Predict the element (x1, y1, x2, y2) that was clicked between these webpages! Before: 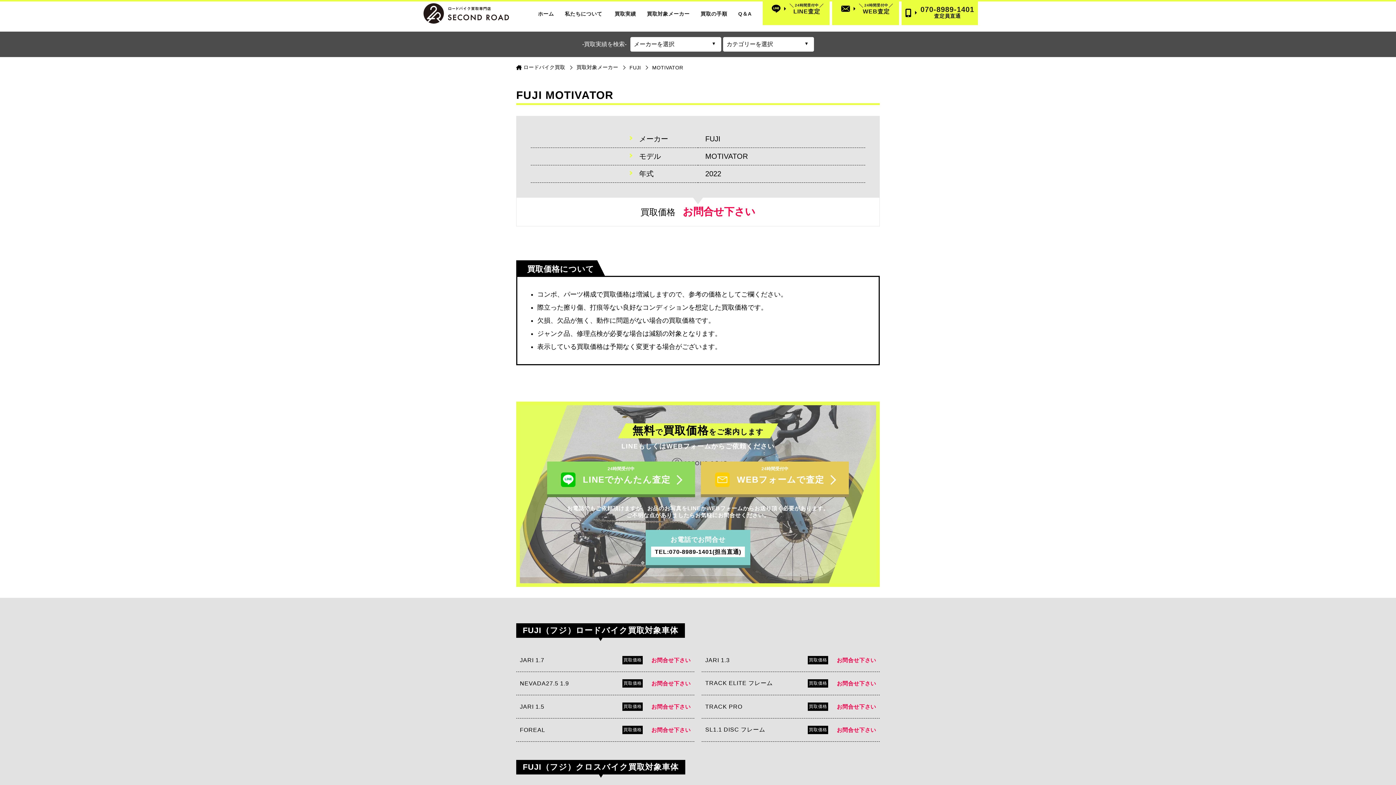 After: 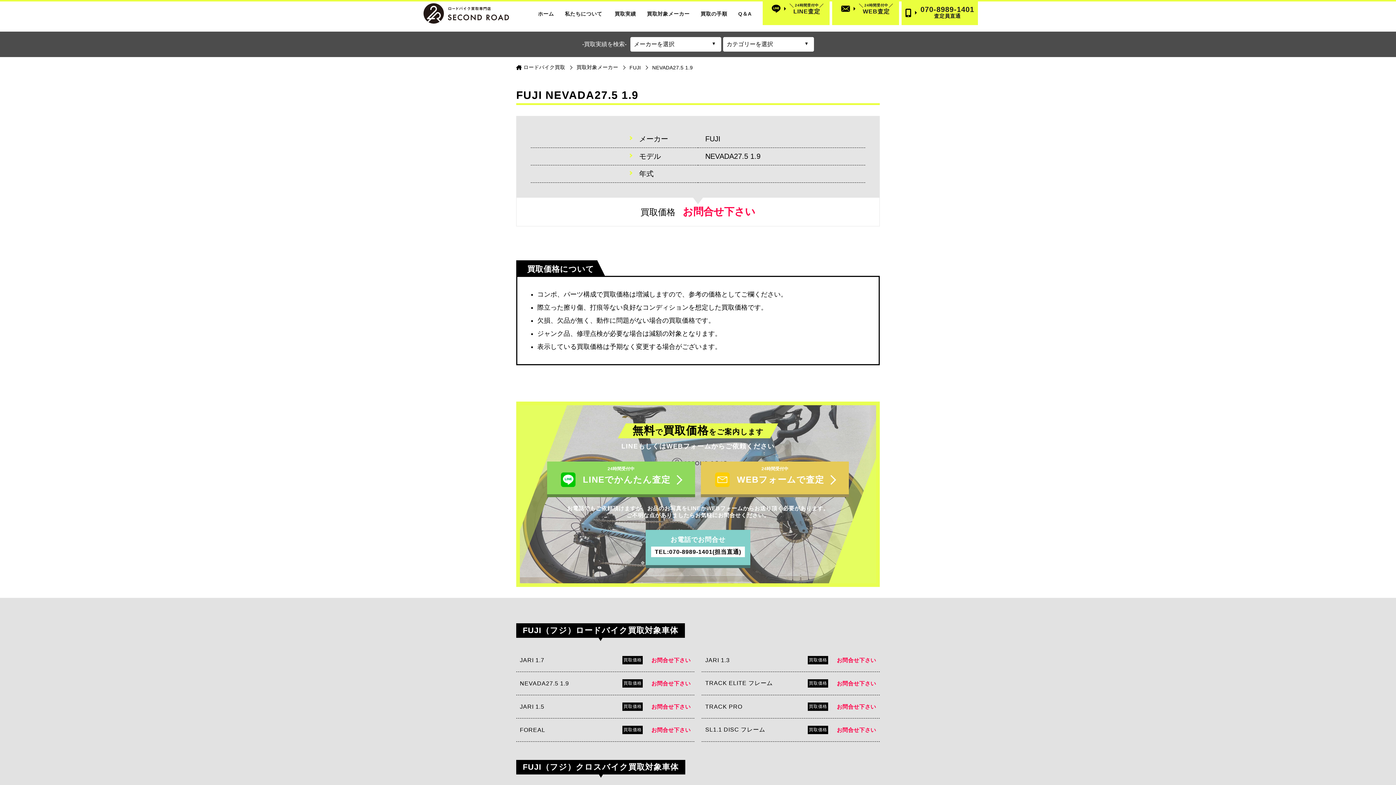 Action: label: NEVADA27.5 1.9

買取価格

お問合せ下さい bbox: (516, 672, 694, 695)